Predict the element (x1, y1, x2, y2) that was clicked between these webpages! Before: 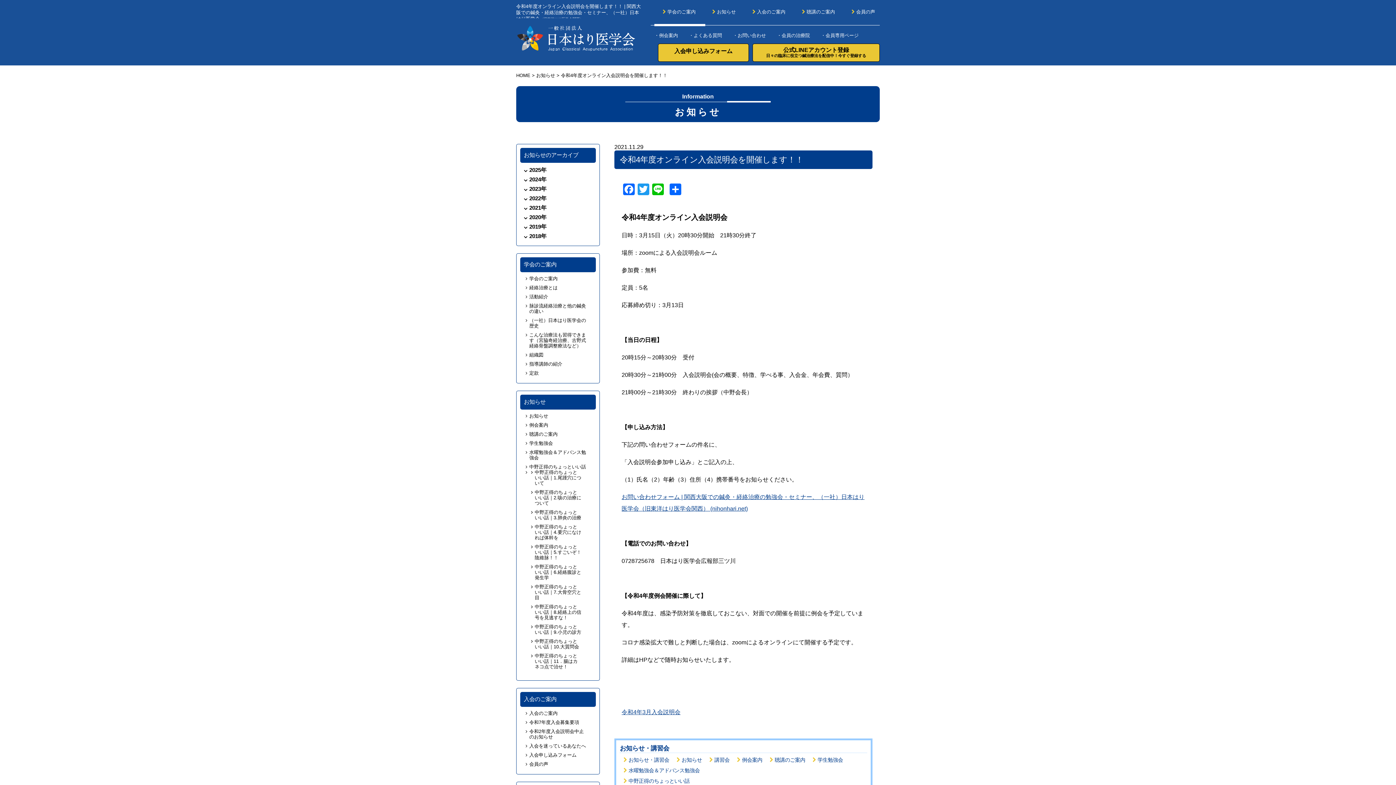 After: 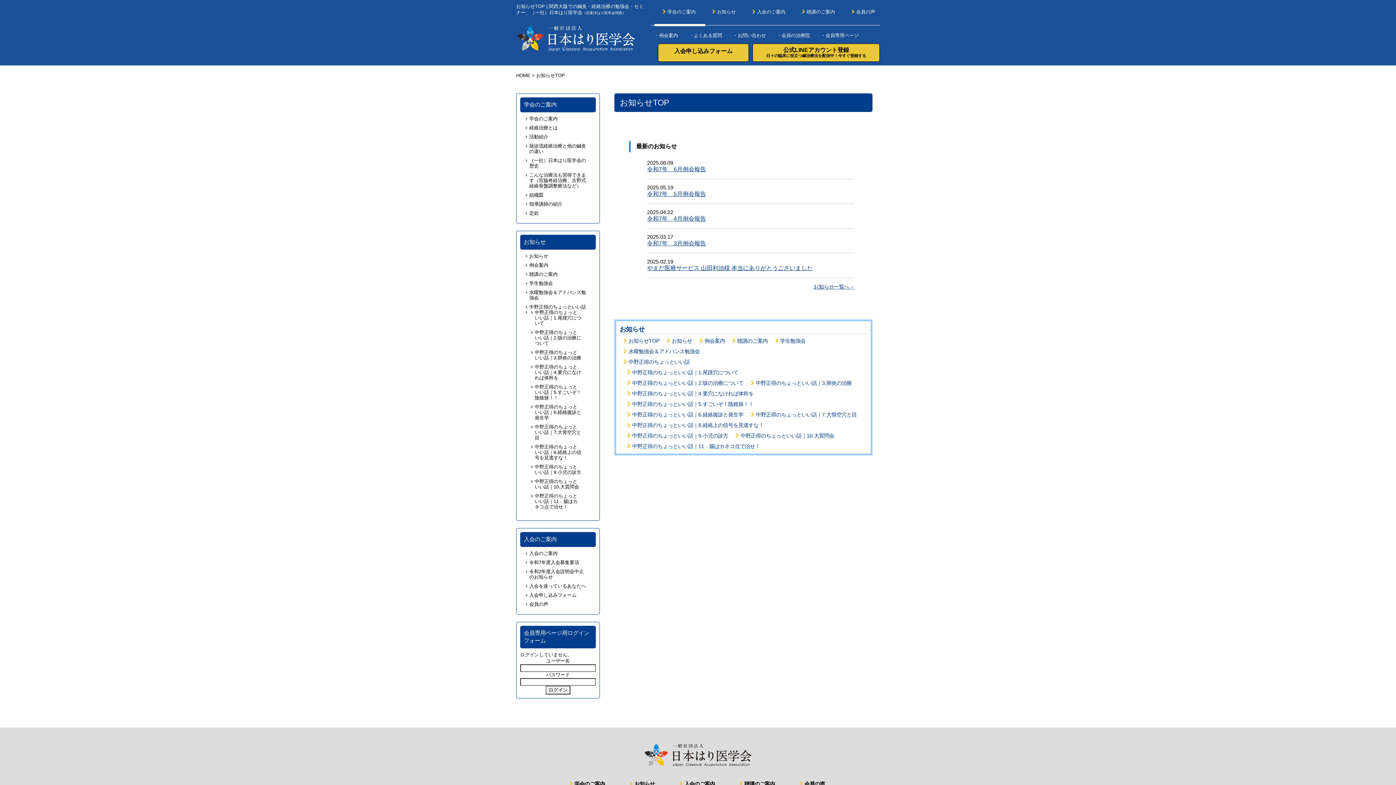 Action: bbox: (712, 9, 736, 14) label: お知らせ